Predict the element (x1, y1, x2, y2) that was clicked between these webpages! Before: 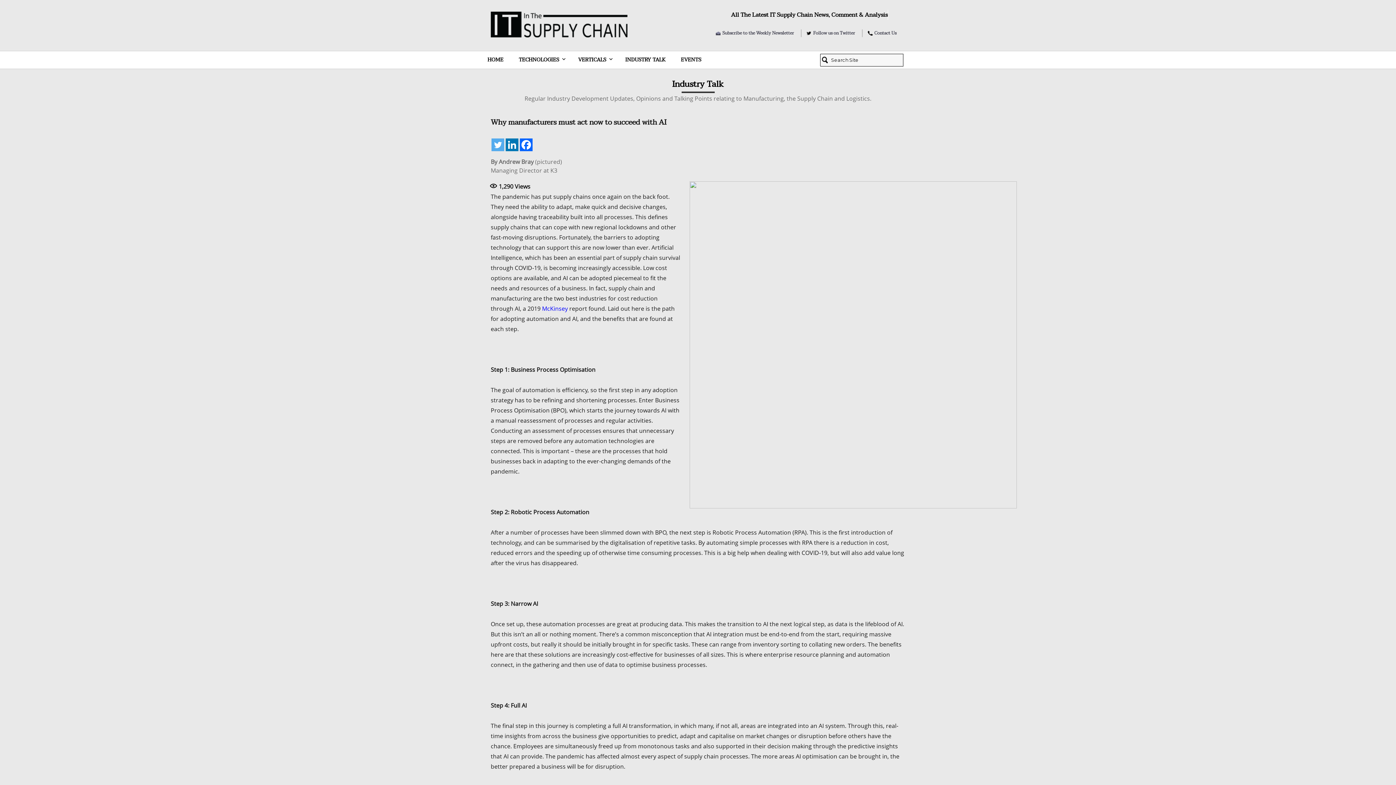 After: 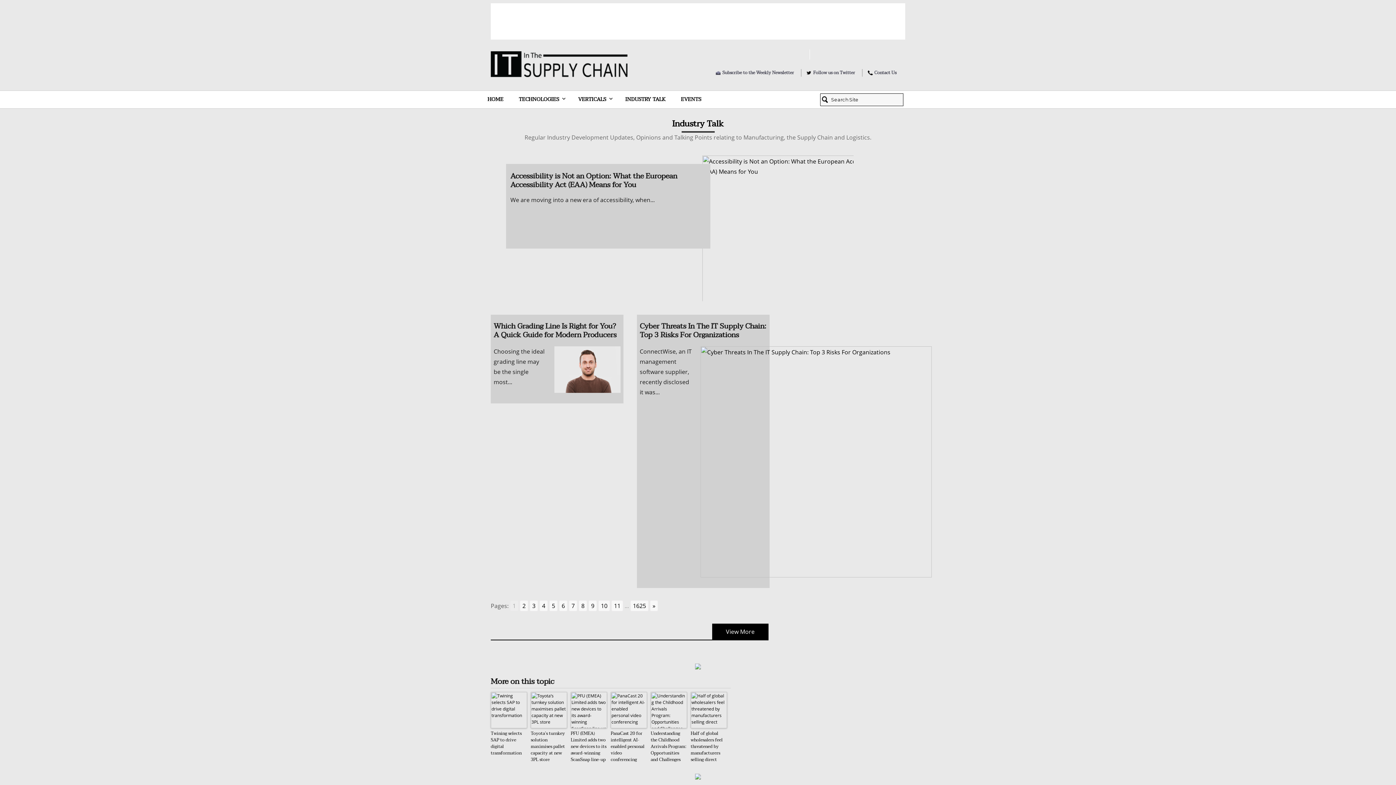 Action: bbox: (617, 51, 673, 68) label: INDUSTRY TALK